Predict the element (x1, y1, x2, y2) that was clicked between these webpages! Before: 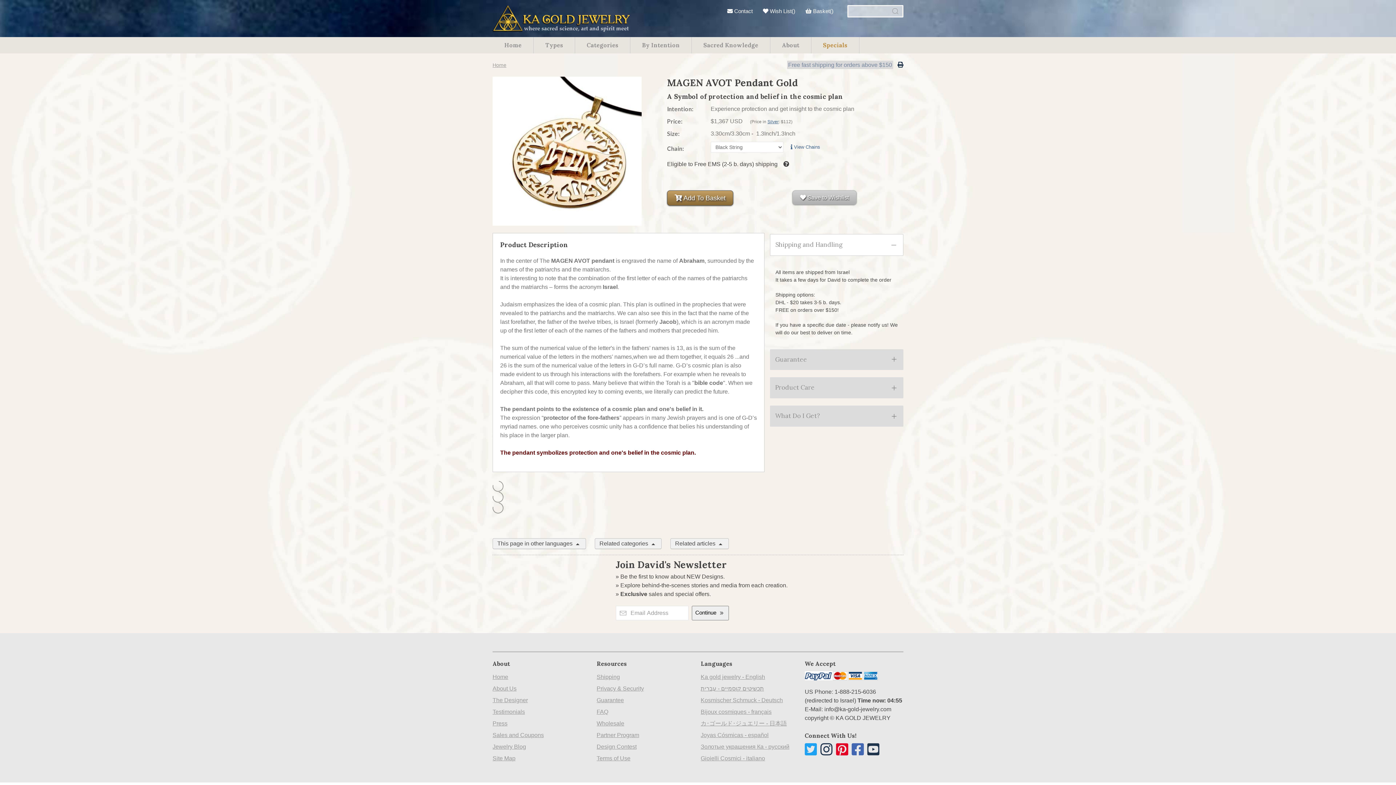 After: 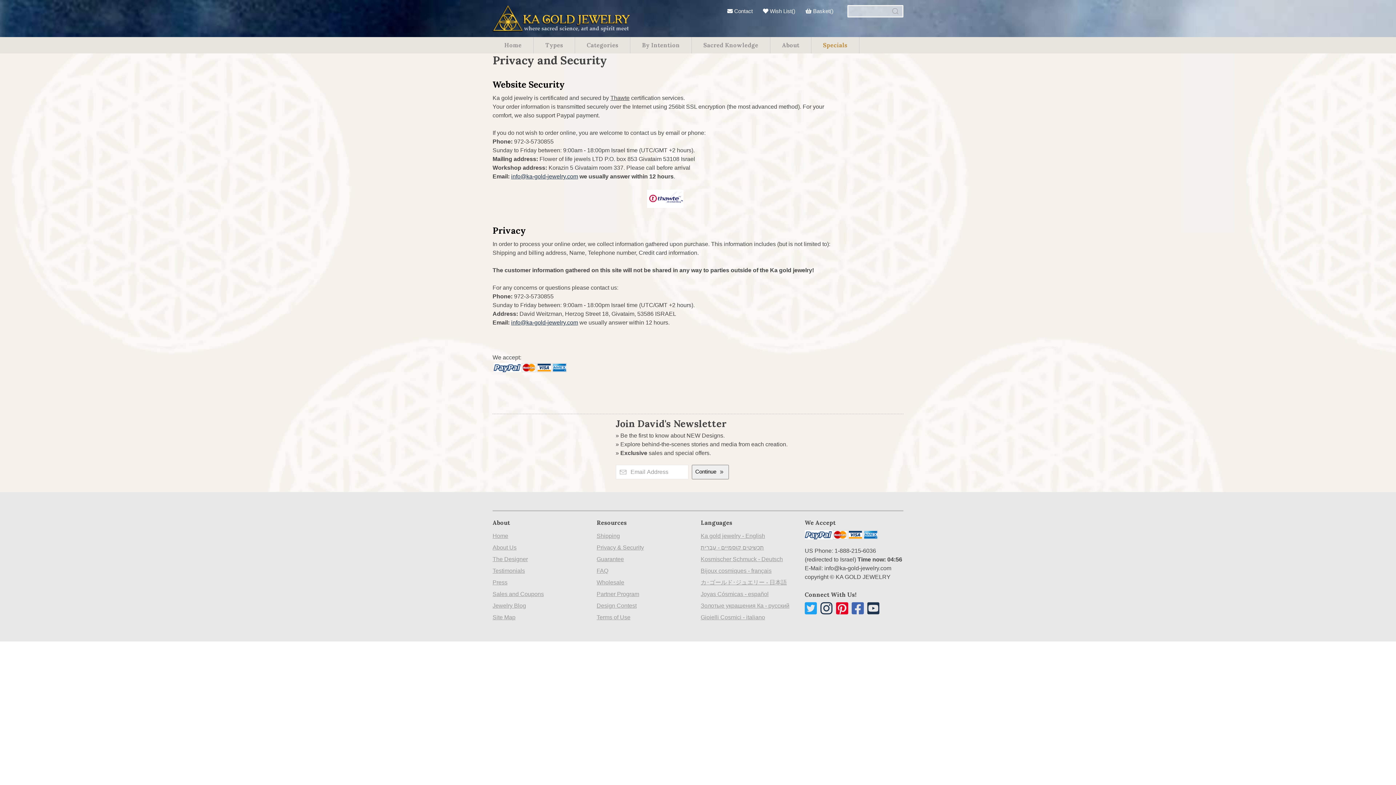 Action: bbox: (596, 683, 695, 694) label: Privacy & Security